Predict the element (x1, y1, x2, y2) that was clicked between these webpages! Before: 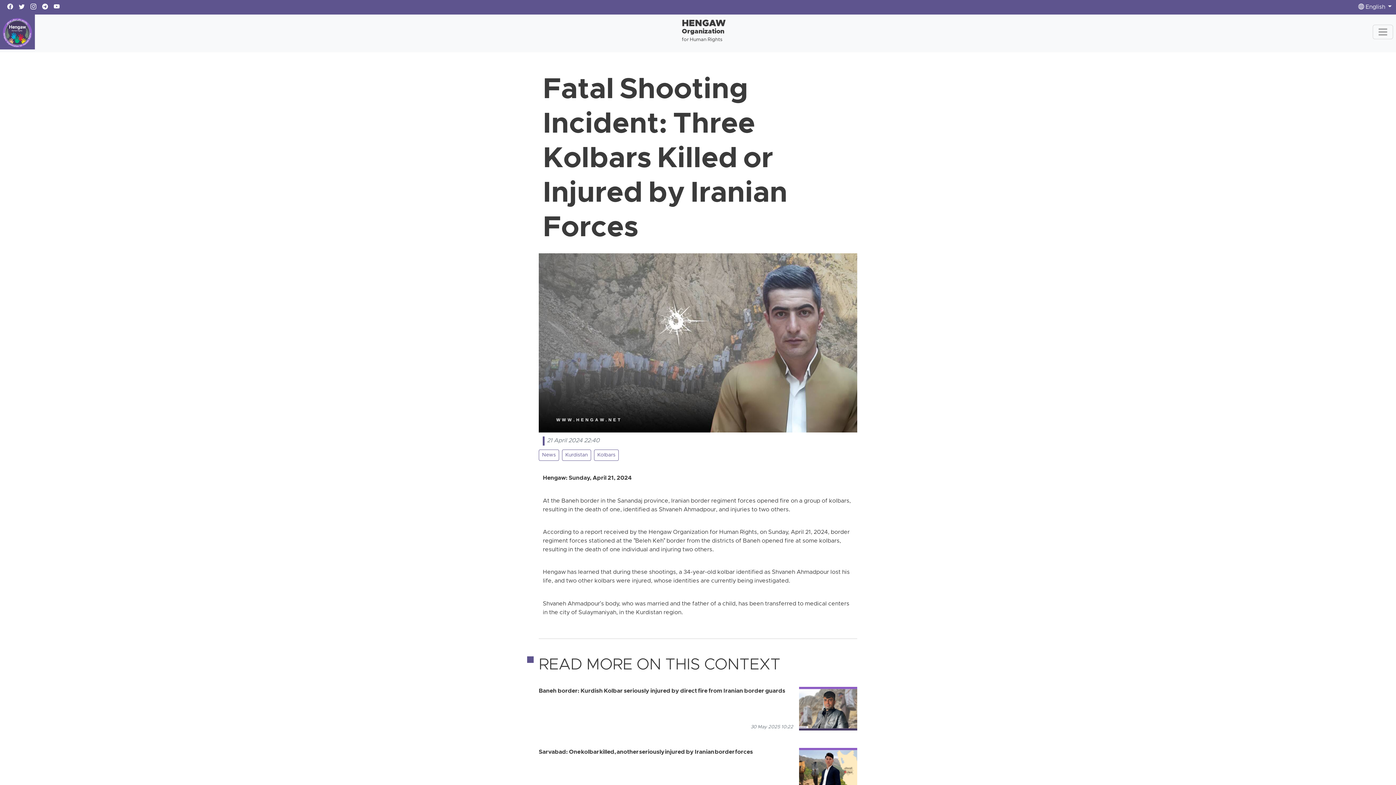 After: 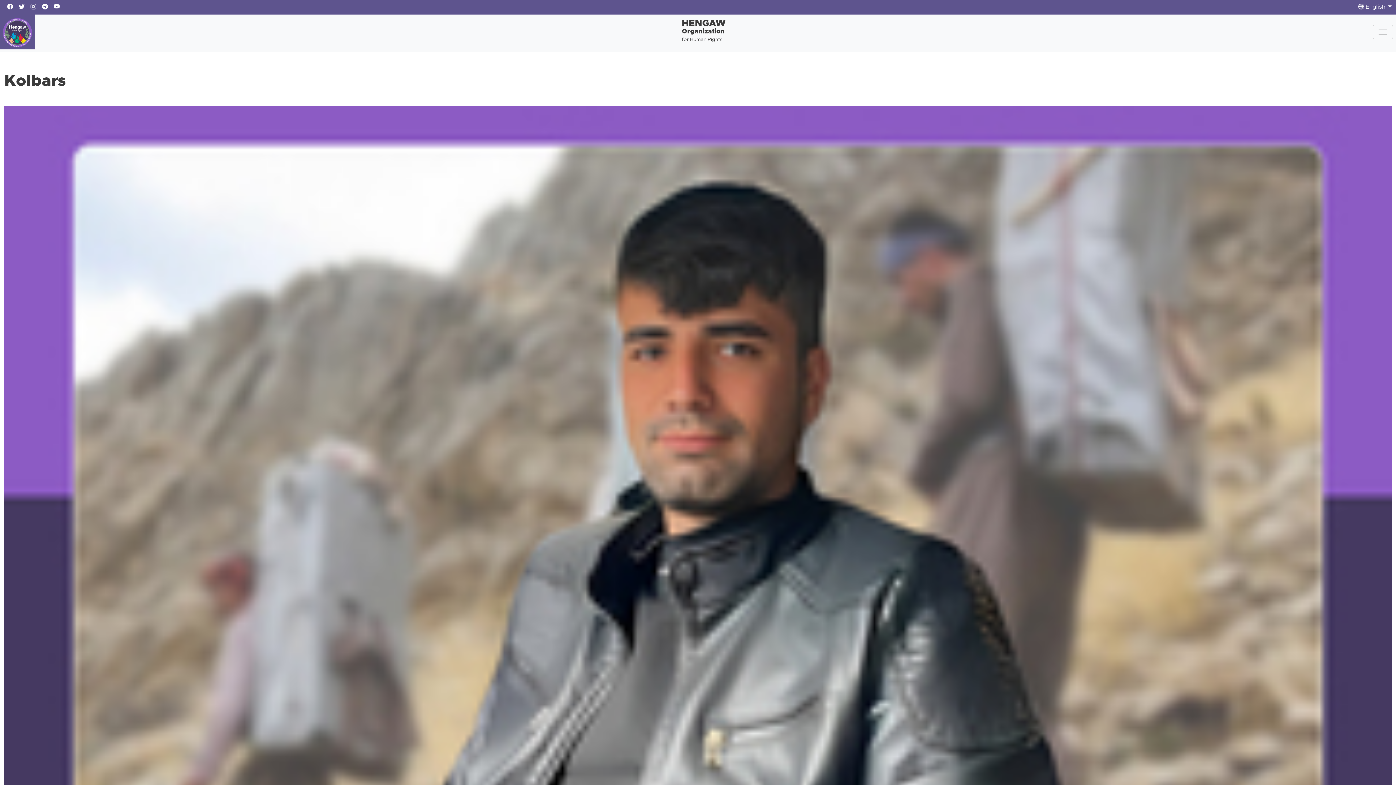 Action: bbox: (594, 449, 618, 460) label: Kolbars